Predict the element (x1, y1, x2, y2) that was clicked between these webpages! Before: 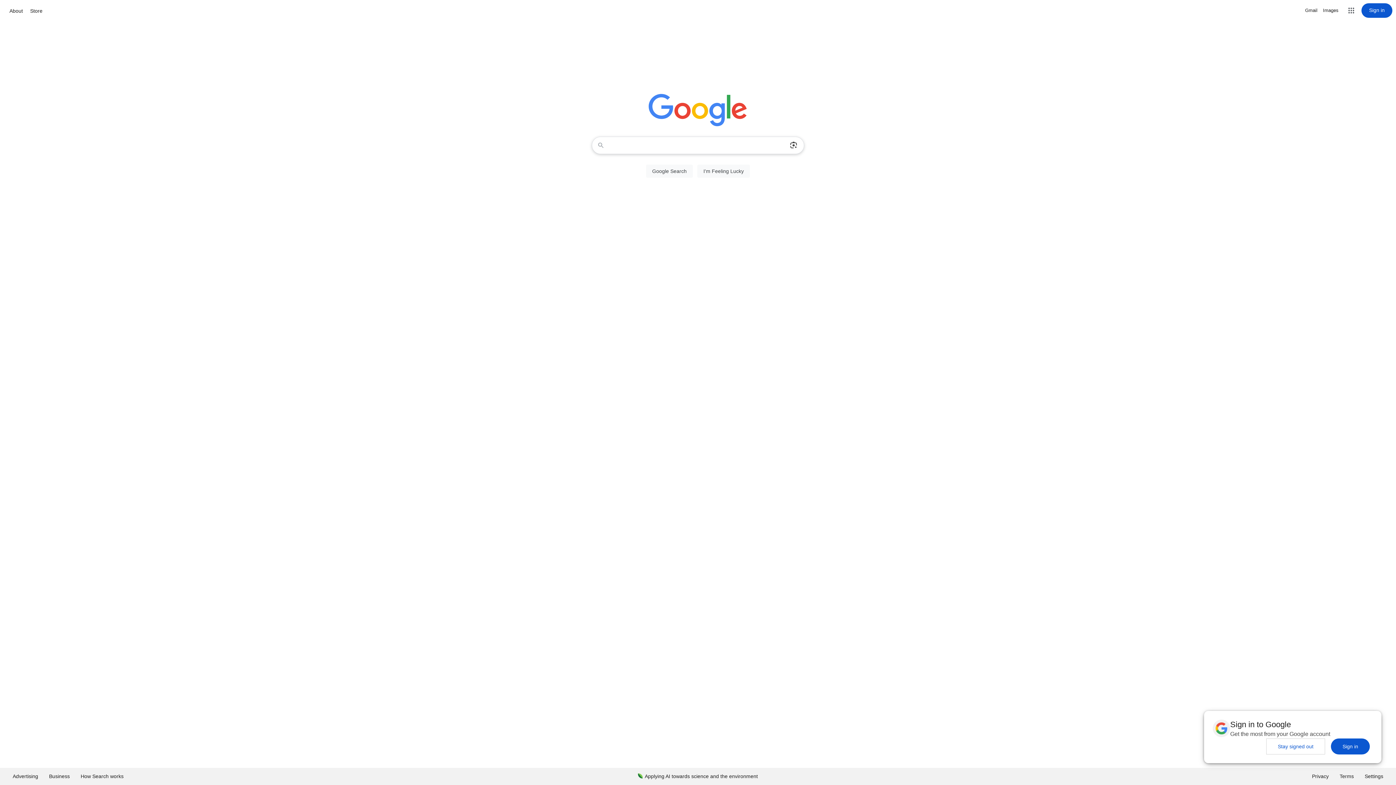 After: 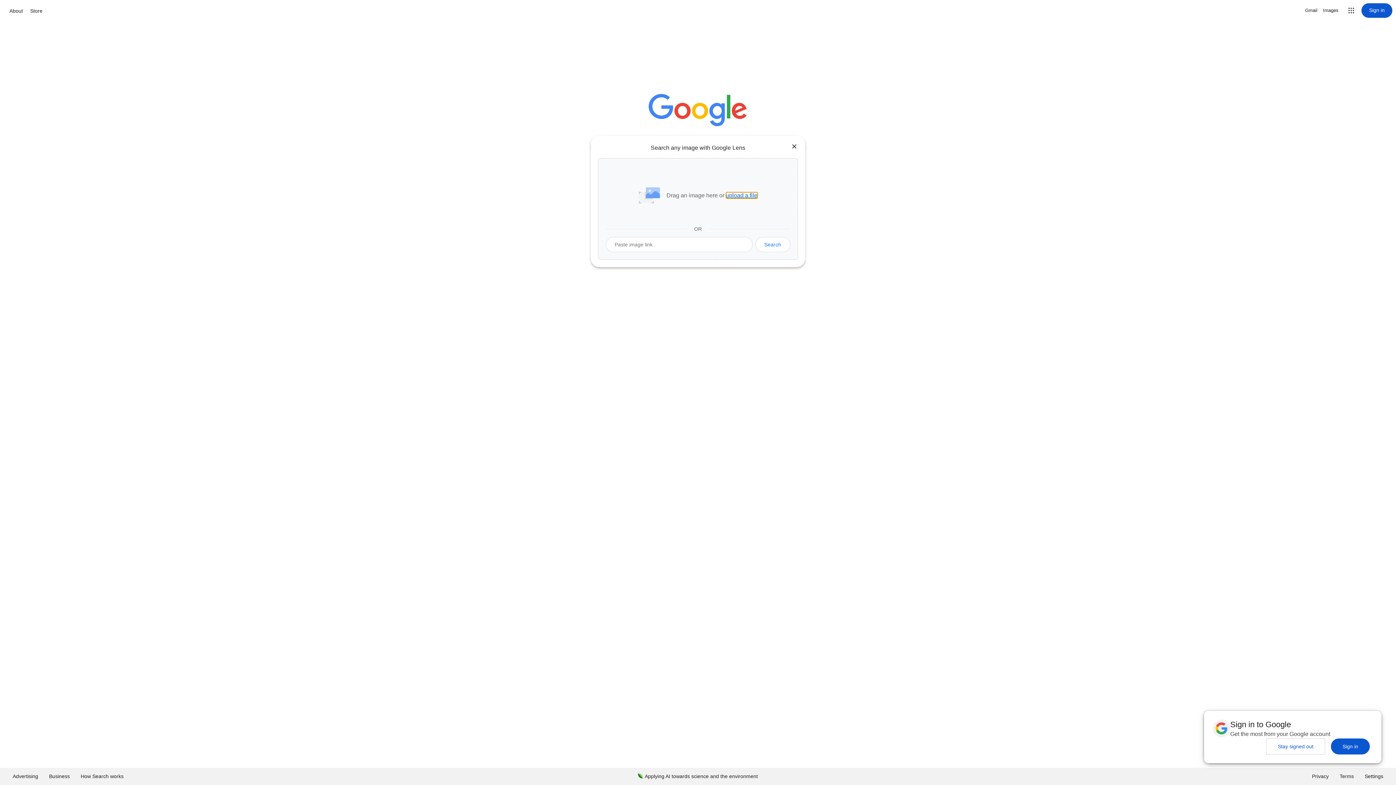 Action: bbox: (786, 137, 801, 153) label: Search by image